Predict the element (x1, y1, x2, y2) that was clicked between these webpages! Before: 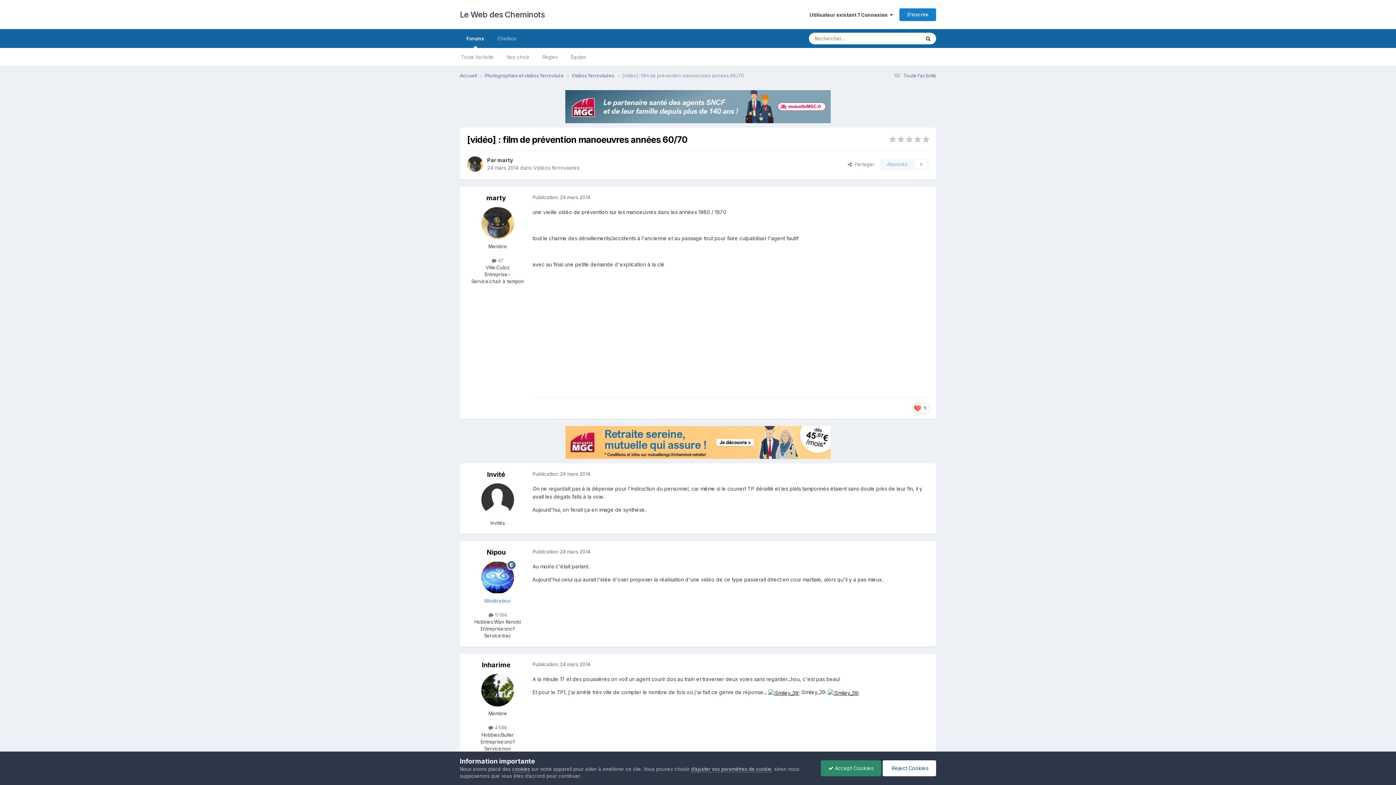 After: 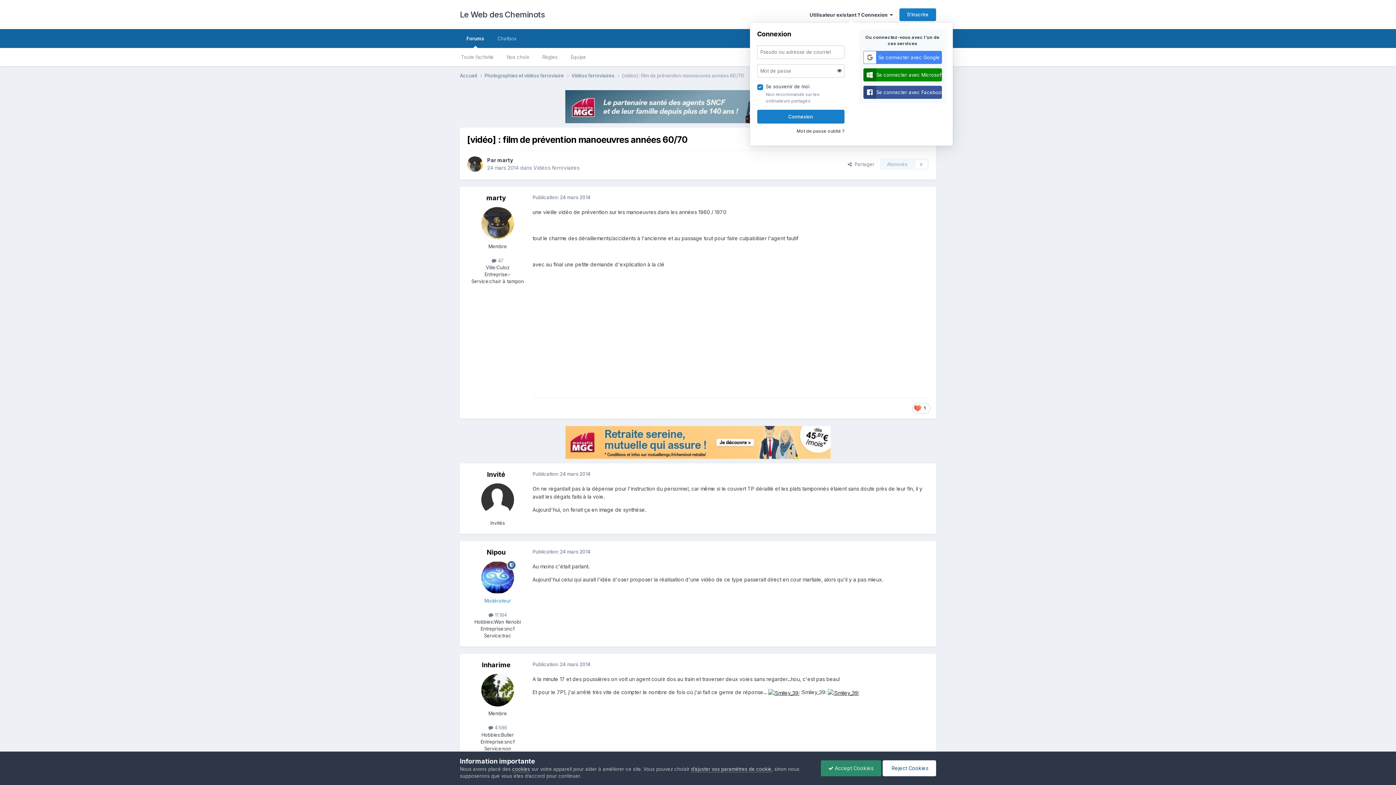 Action: bbox: (809, 11, 893, 17) label: Utilisateur existant ? Connexion  